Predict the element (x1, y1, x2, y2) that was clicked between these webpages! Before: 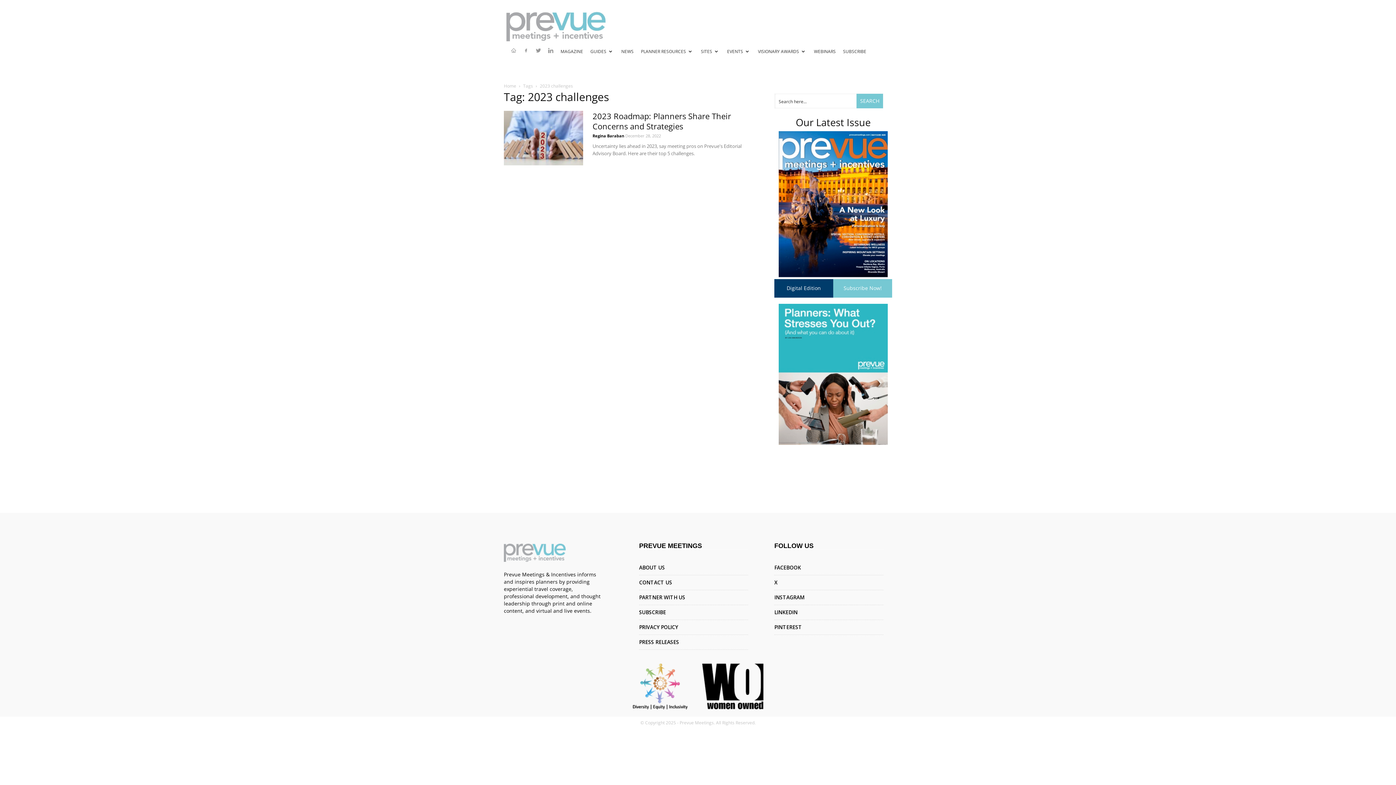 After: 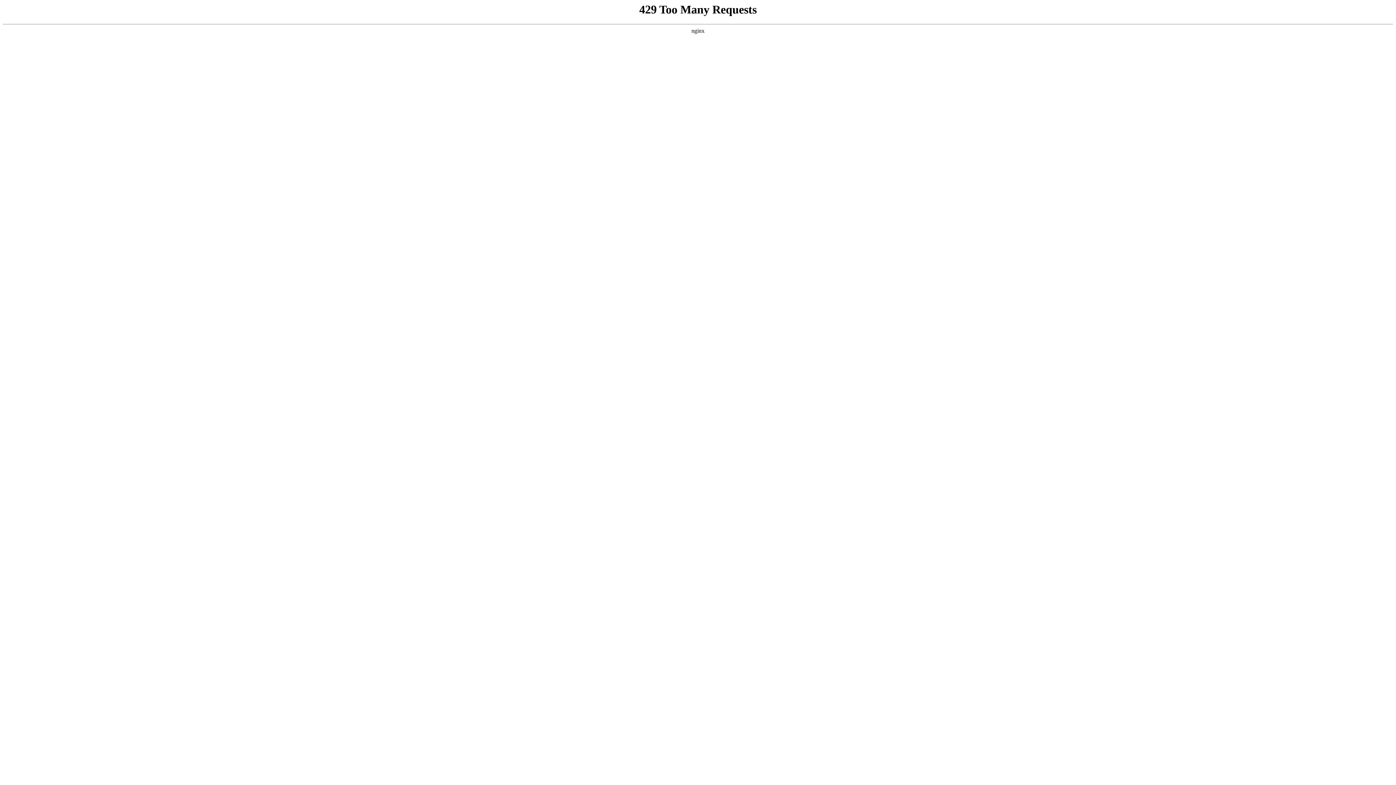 Action: bbox: (504, 110, 583, 165)